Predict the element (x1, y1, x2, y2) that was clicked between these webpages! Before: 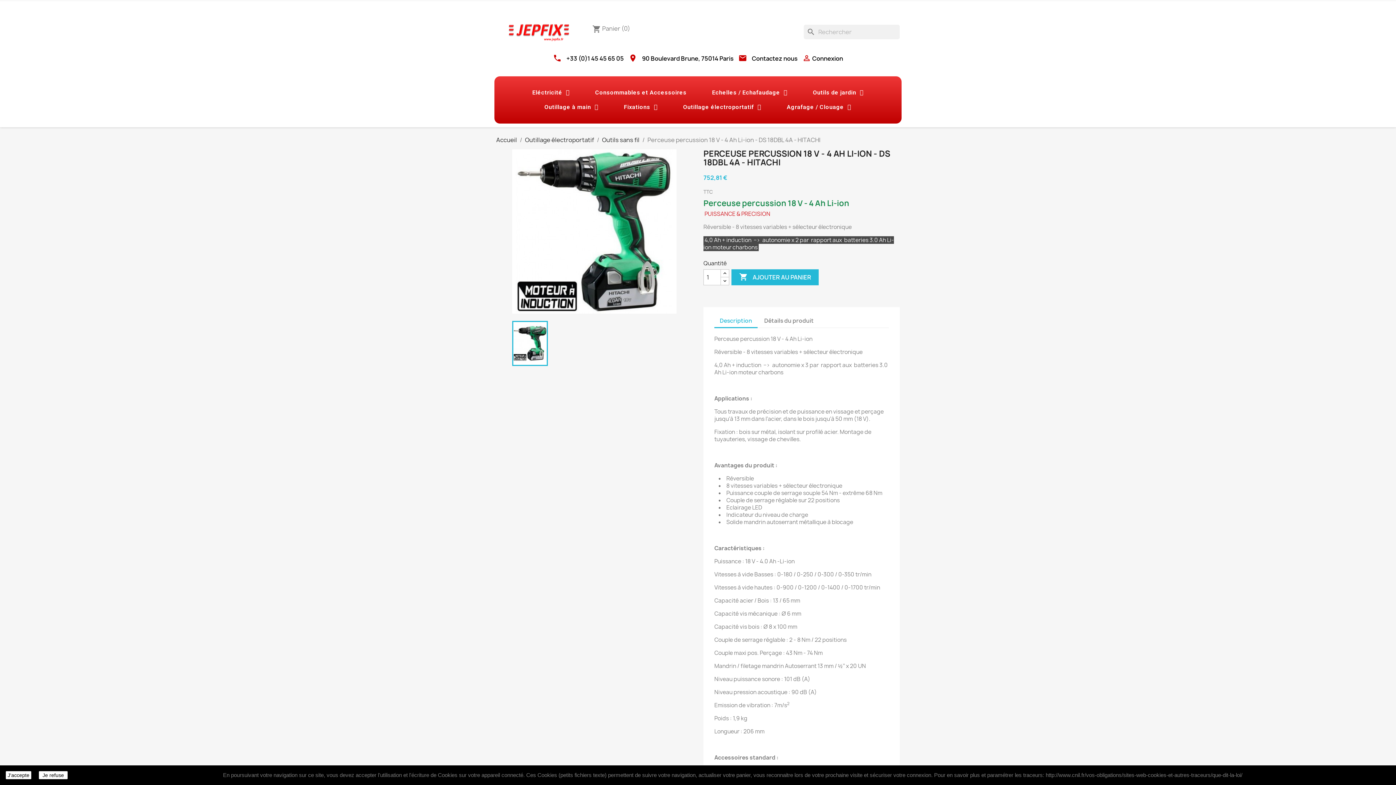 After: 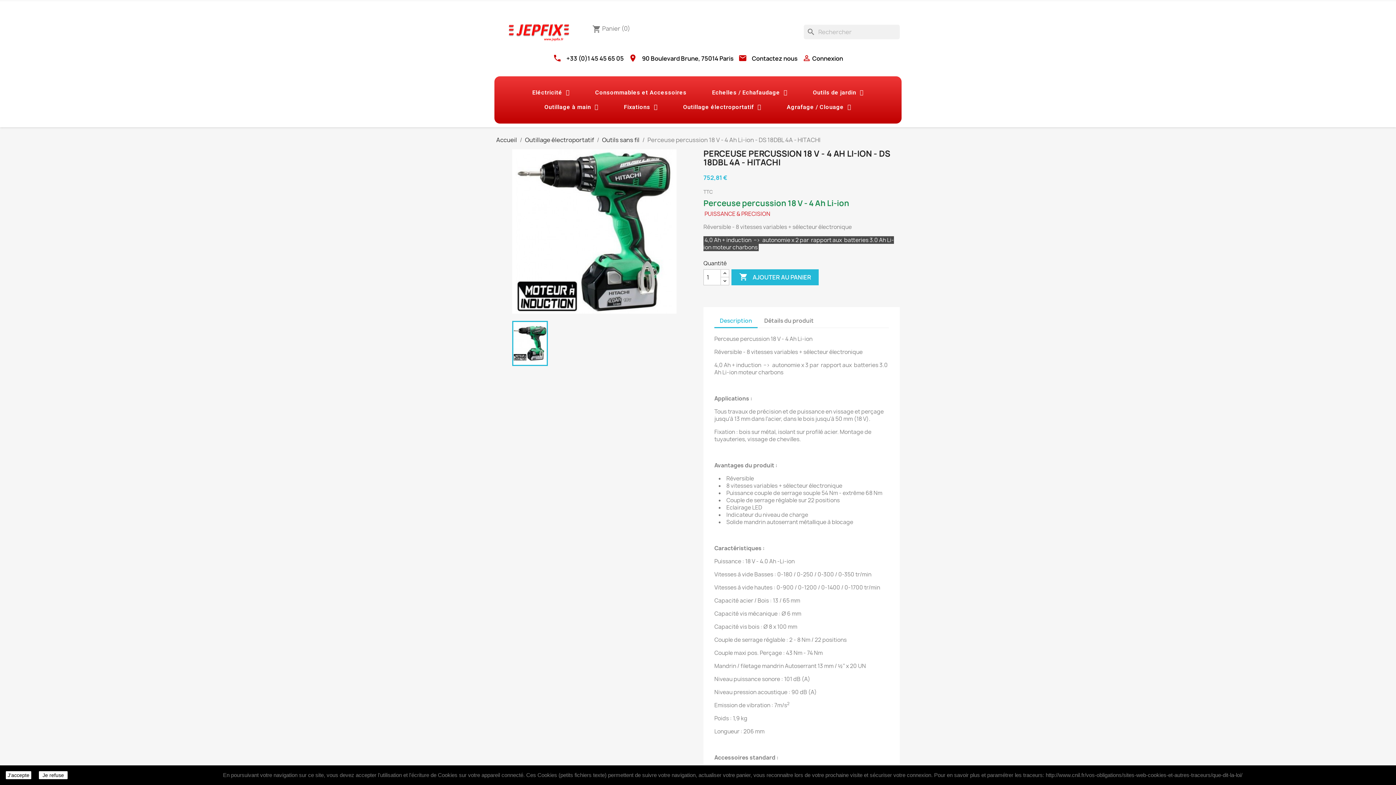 Action: label: Description bbox: (714, 314, 757, 328)